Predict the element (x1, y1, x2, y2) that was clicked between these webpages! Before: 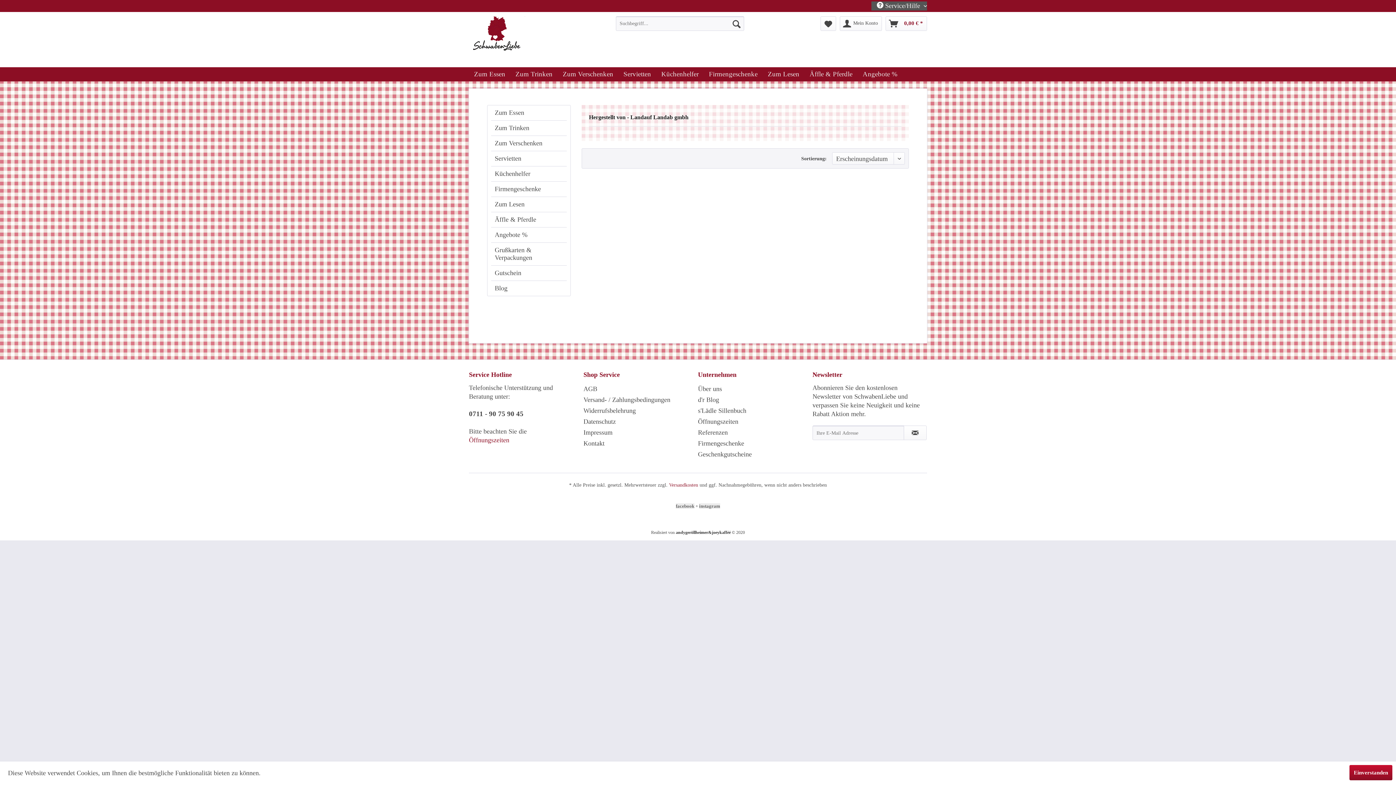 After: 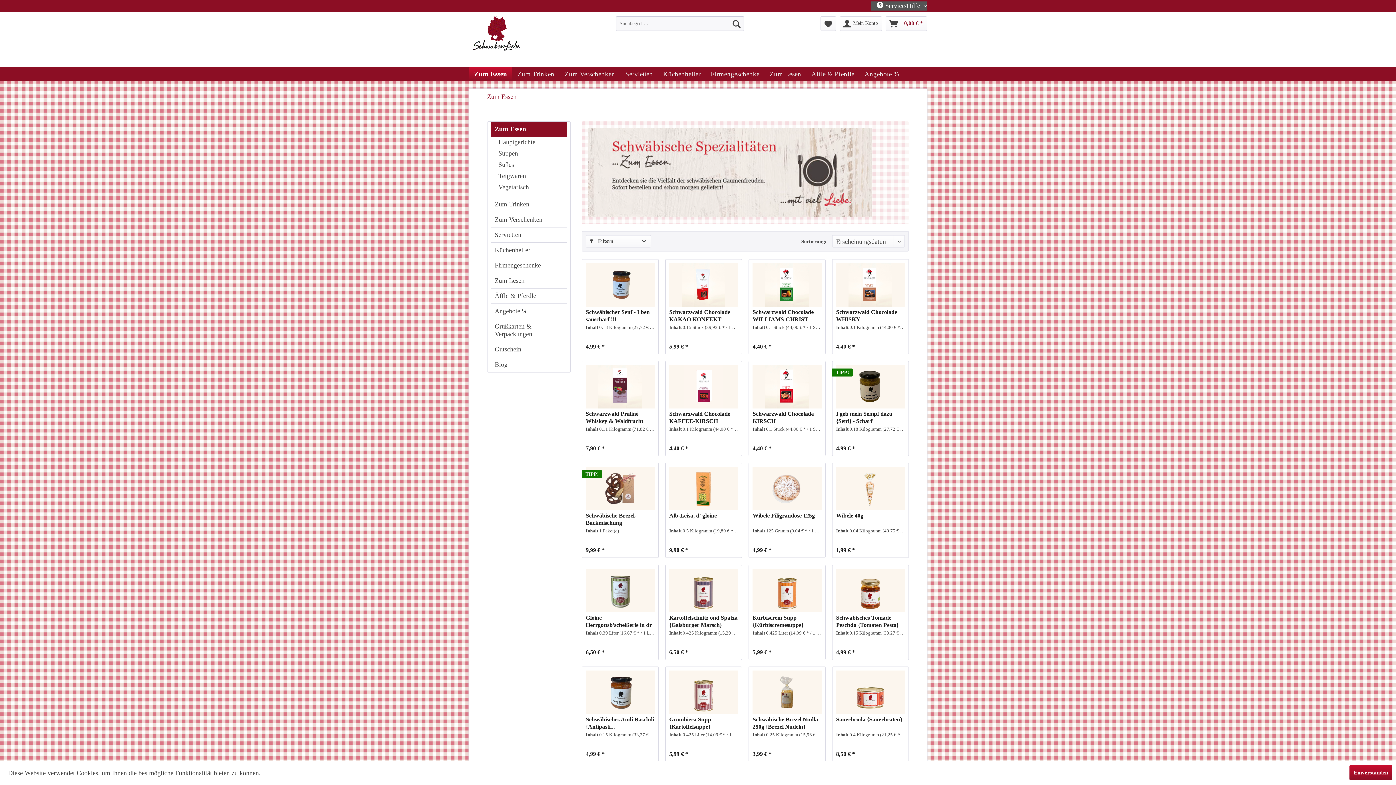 Action: bbox: (469, 67, 510, 81) label: Zum Essen